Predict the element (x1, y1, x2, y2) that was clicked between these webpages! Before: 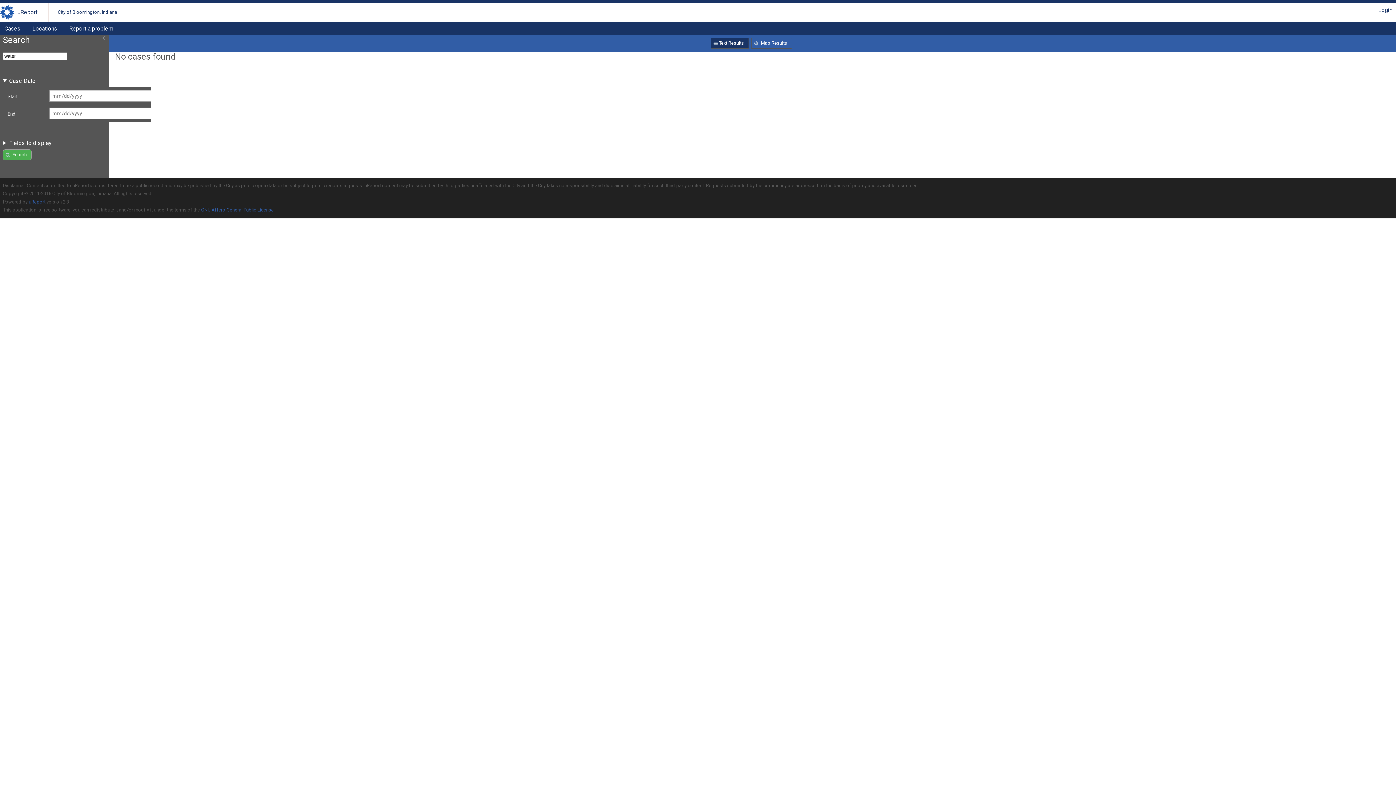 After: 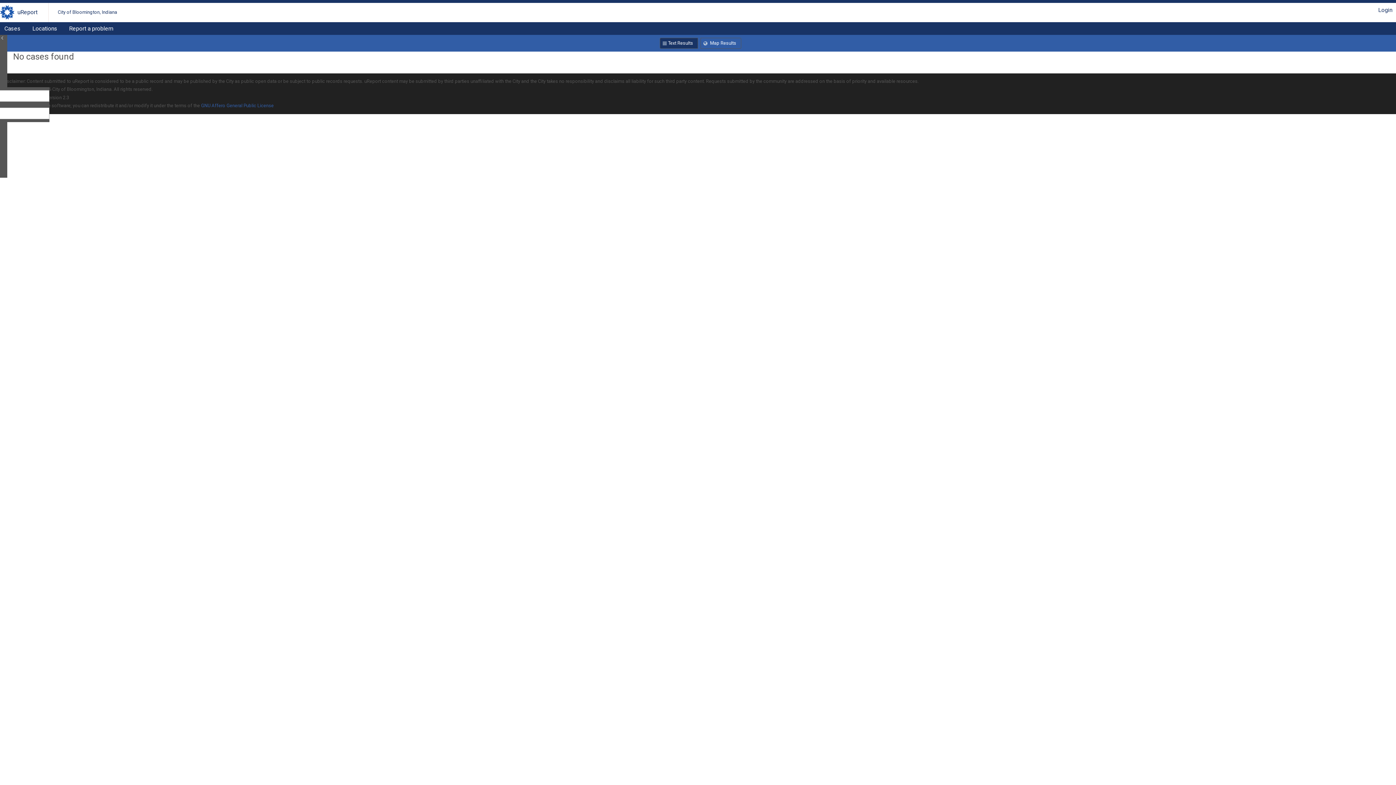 Action: bbox: (99, 34, 109, 40) label: Slide